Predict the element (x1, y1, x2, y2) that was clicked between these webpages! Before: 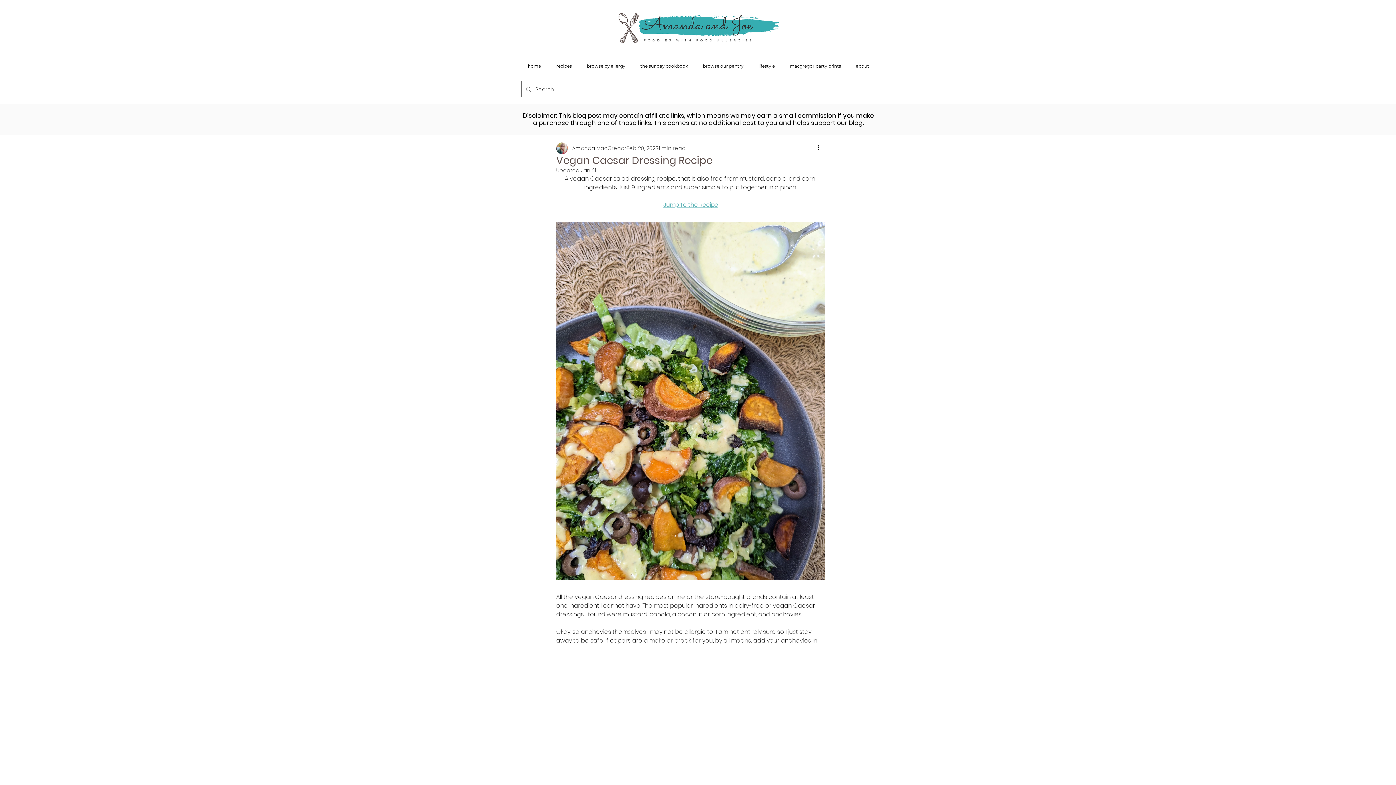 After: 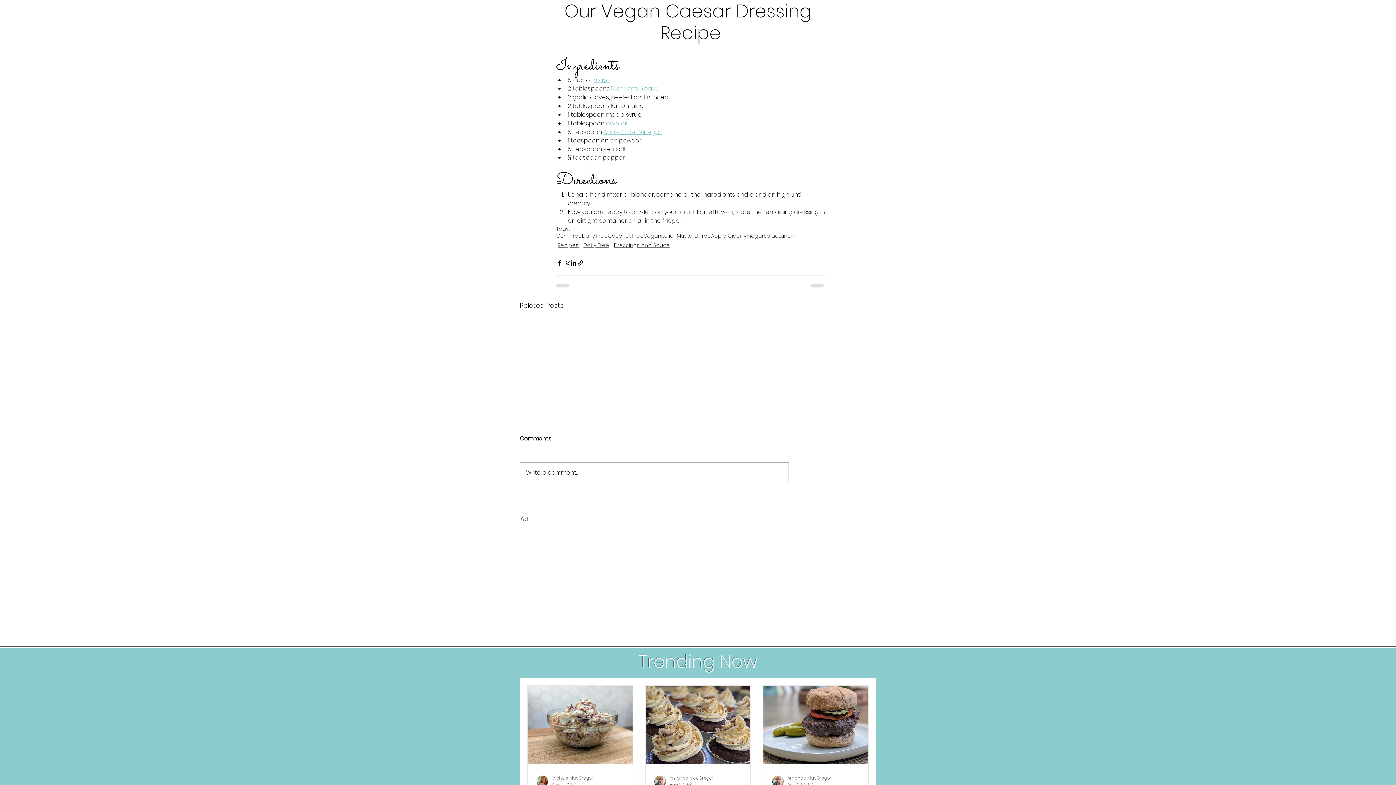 Action: bbox: (663, 200, 718, 209) label: Jump to the Recipe